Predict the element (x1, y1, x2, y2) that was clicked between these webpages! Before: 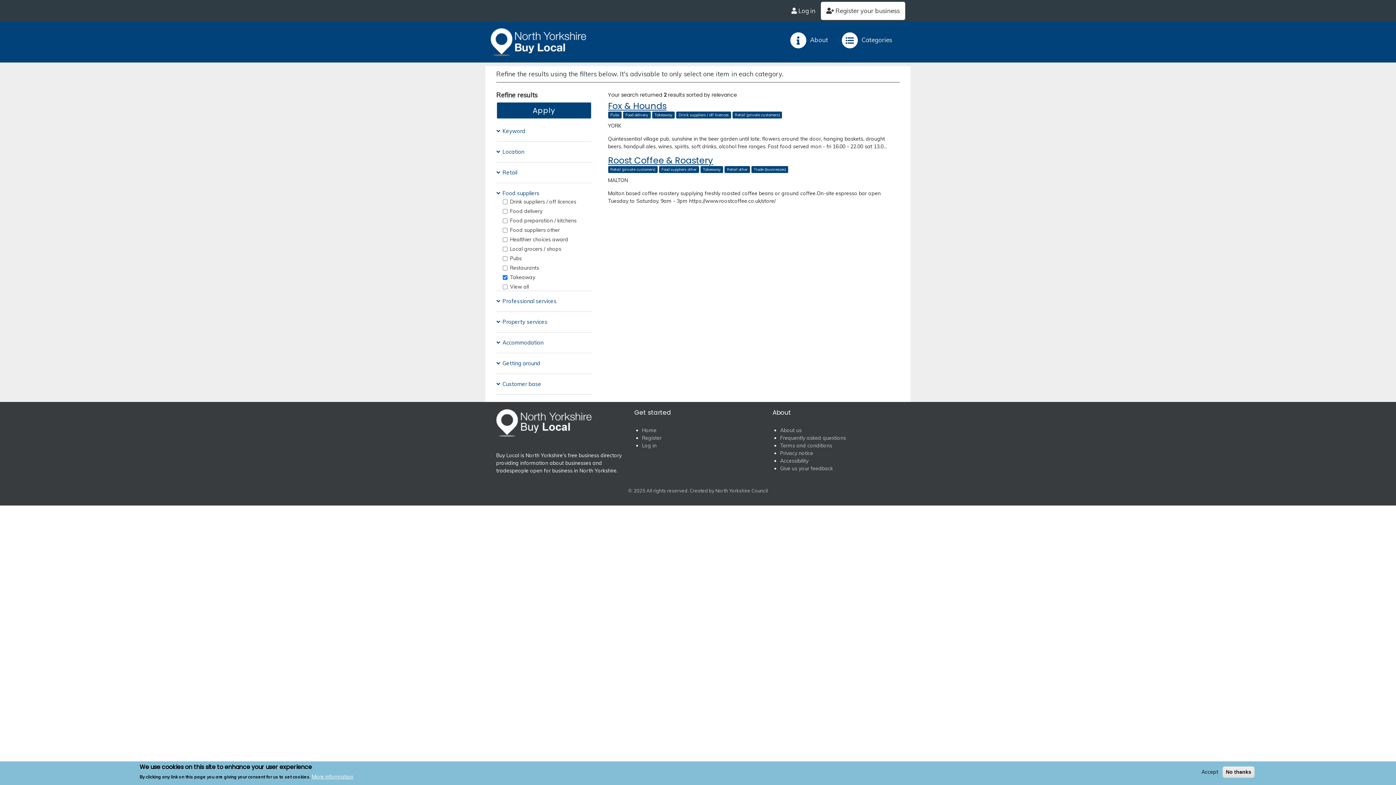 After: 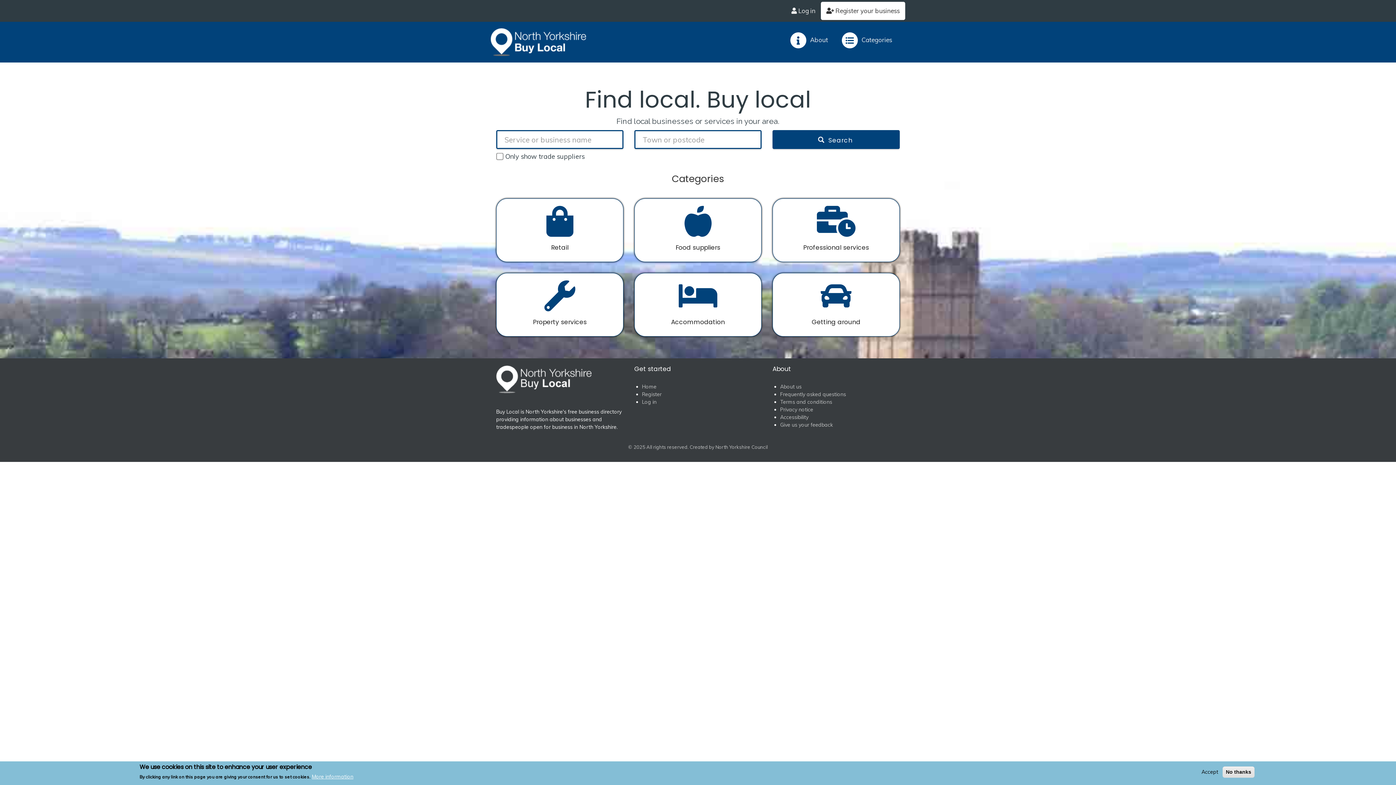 Action: bbox: (642, 427, 656, 433) label: Home